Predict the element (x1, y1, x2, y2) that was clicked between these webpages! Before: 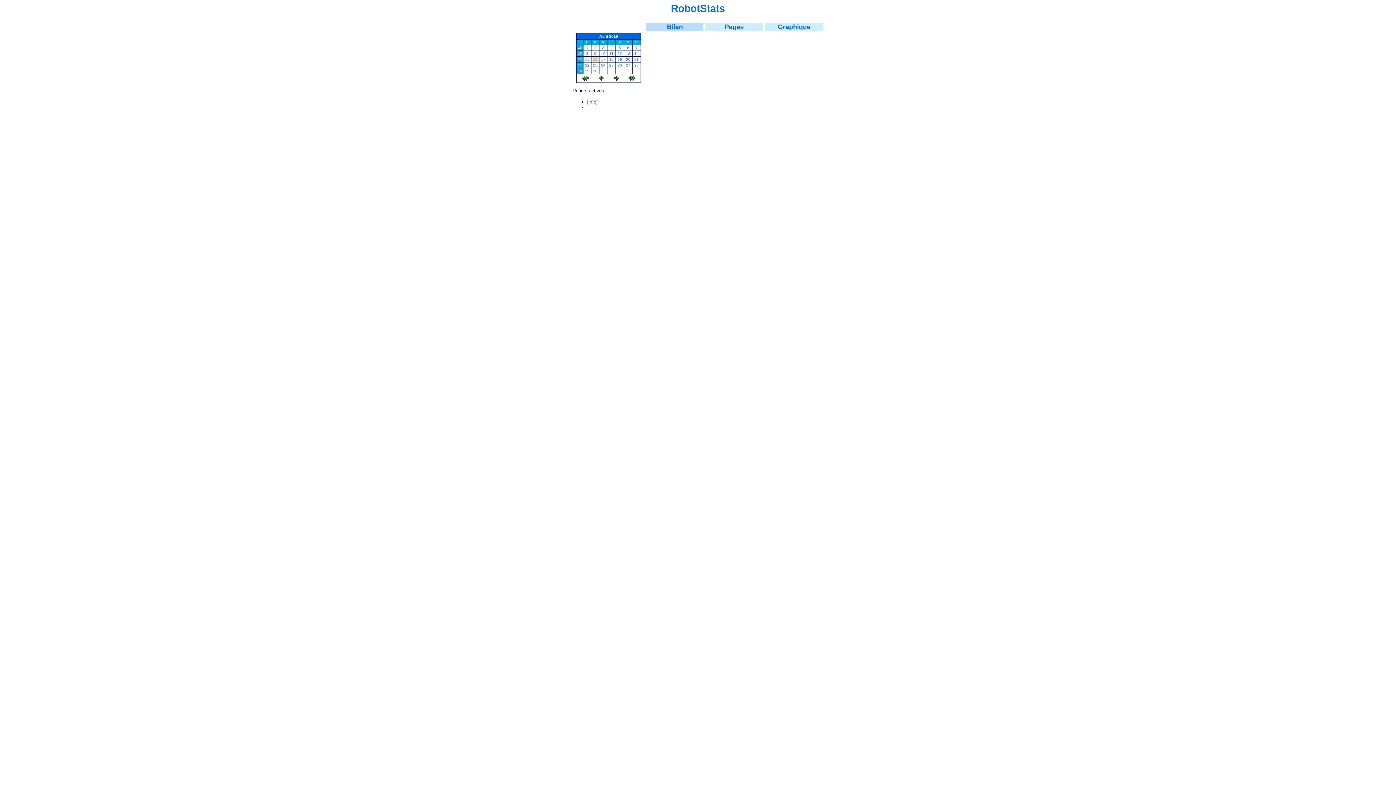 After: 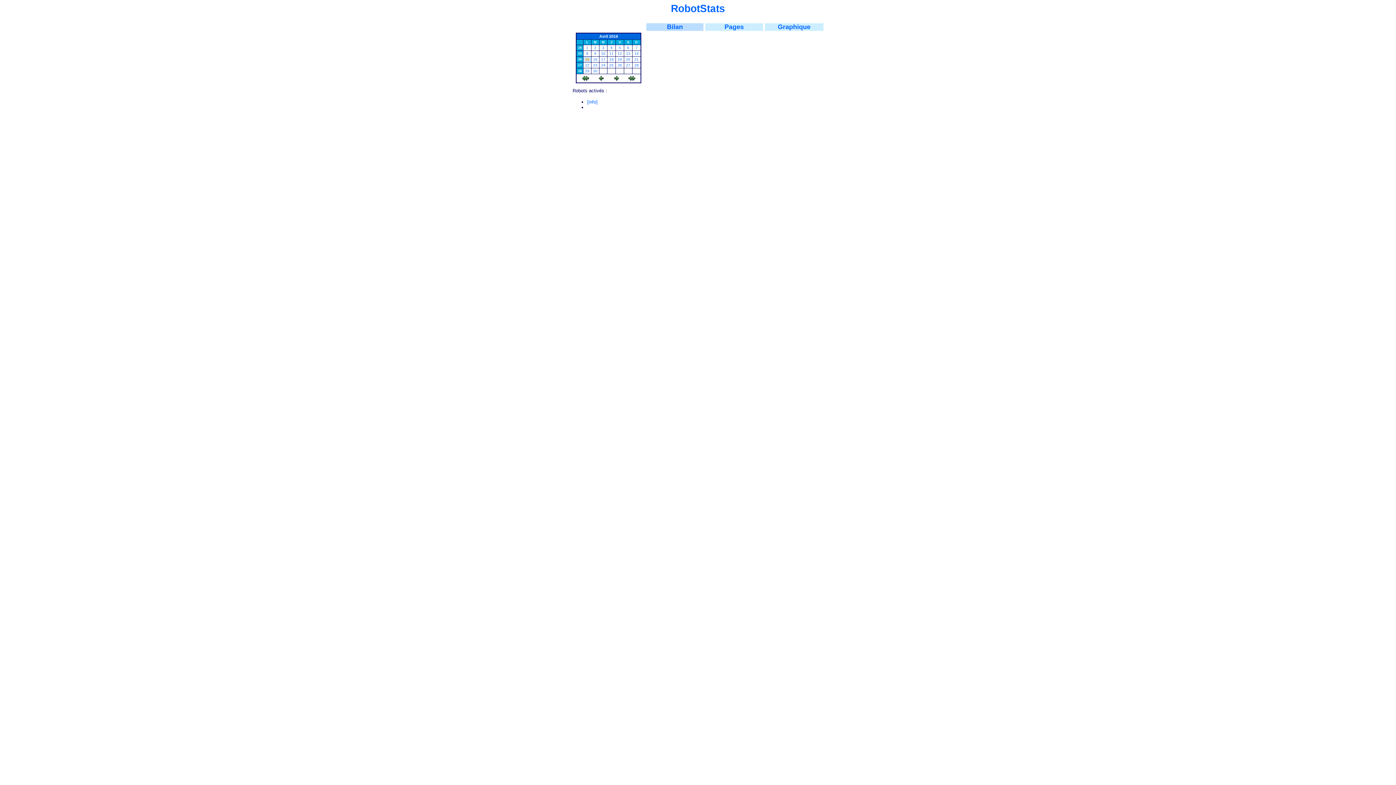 Action: bbox: (598, 77, 603, 81)